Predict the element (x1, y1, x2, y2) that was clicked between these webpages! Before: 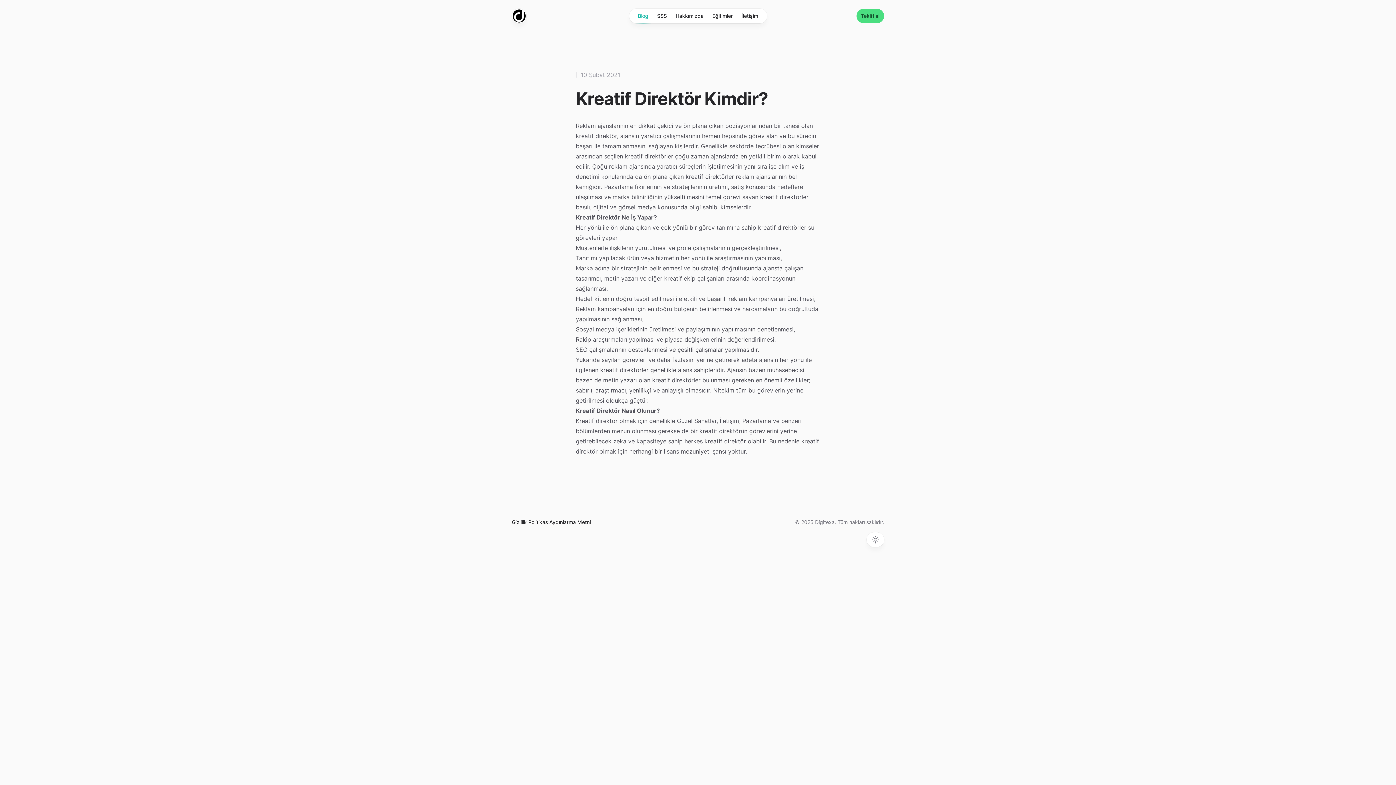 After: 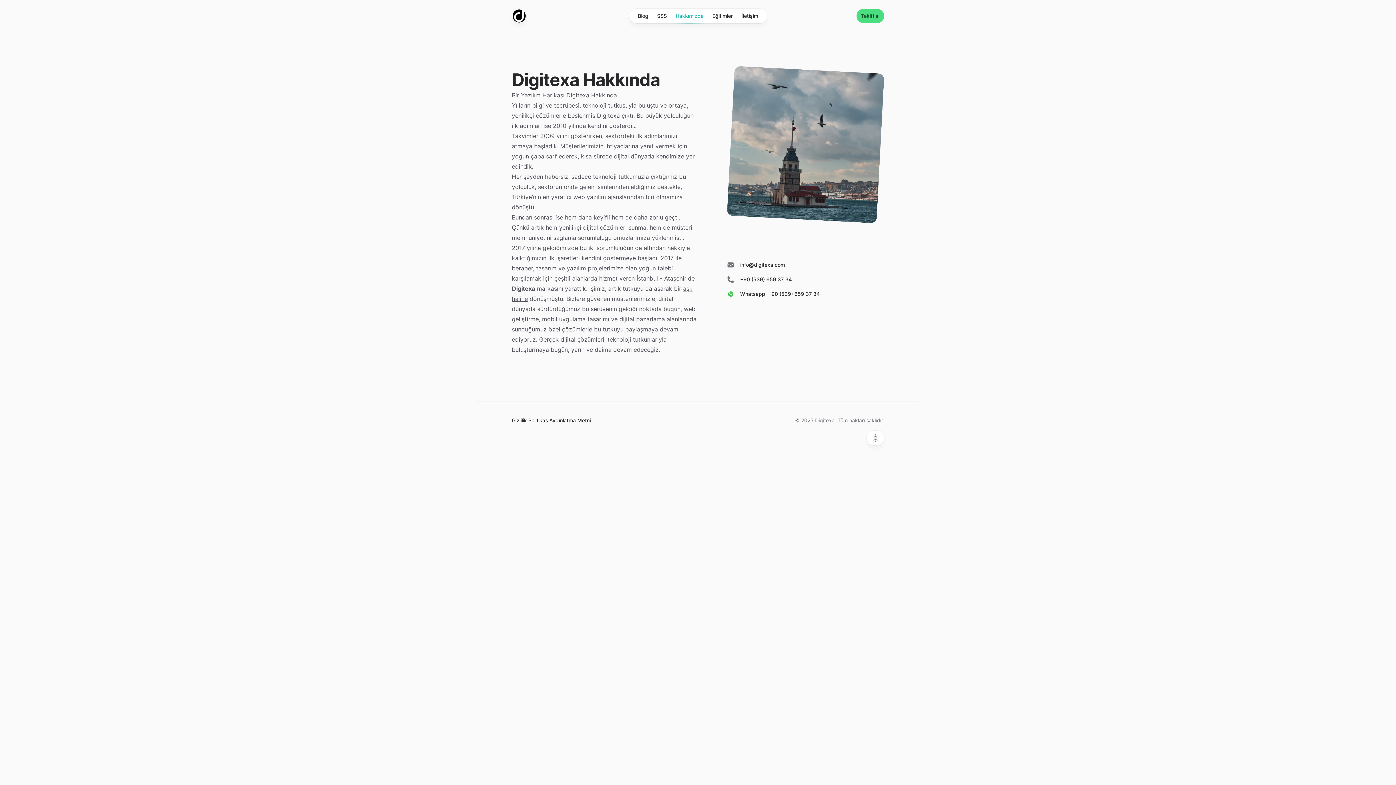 Action: bbox: (671, 8, 708, 23) label: Hakkımızda